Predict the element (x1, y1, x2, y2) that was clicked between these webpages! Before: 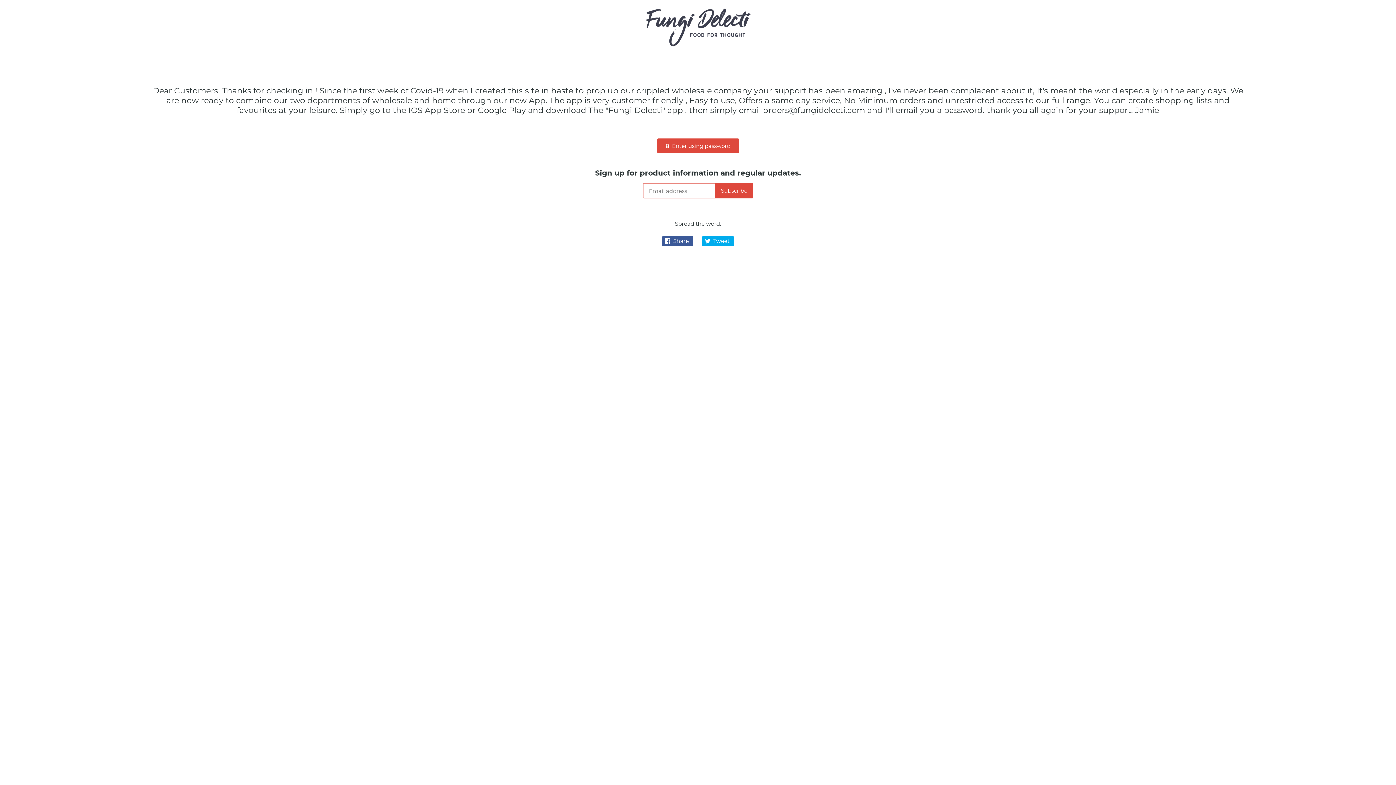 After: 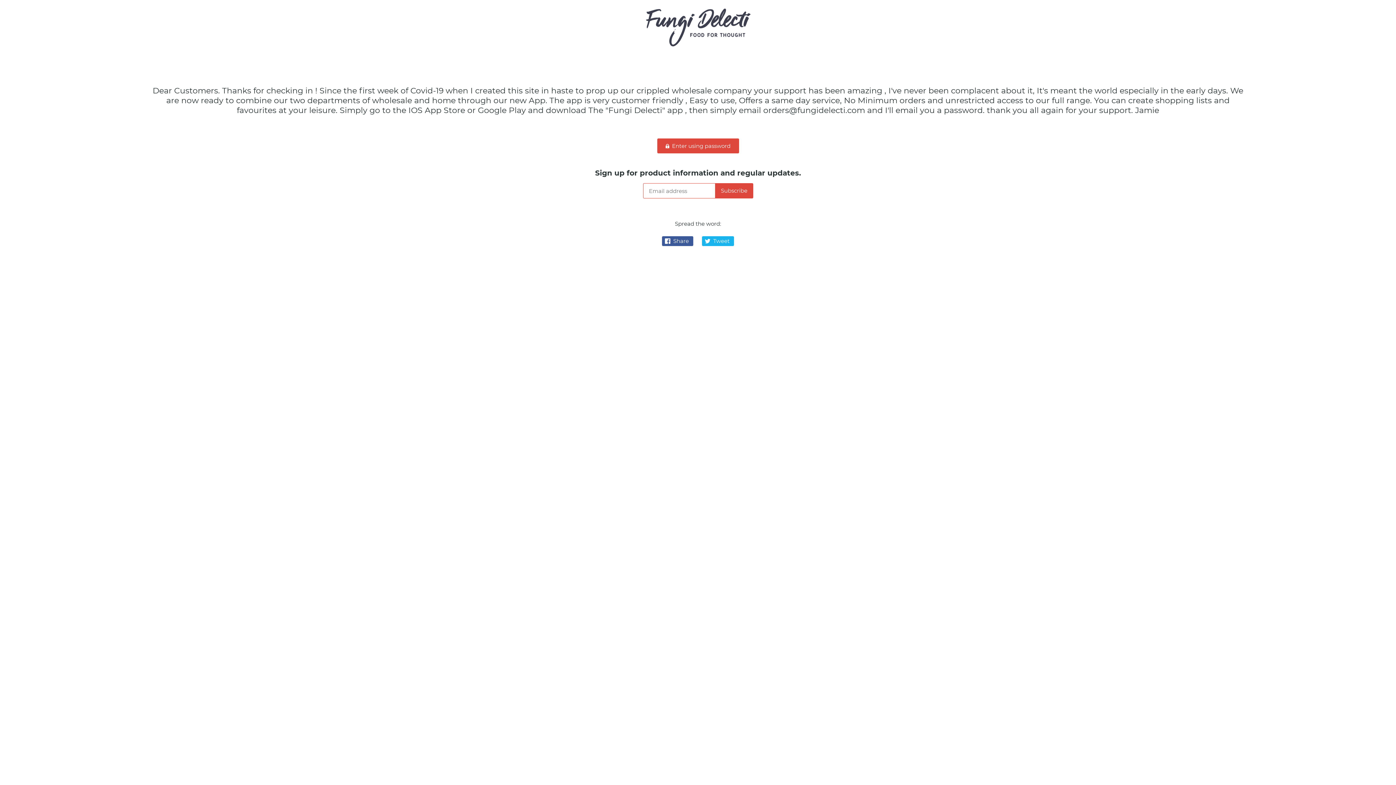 Action: label:  Tweet bbox: (702, 236, 734, 246)